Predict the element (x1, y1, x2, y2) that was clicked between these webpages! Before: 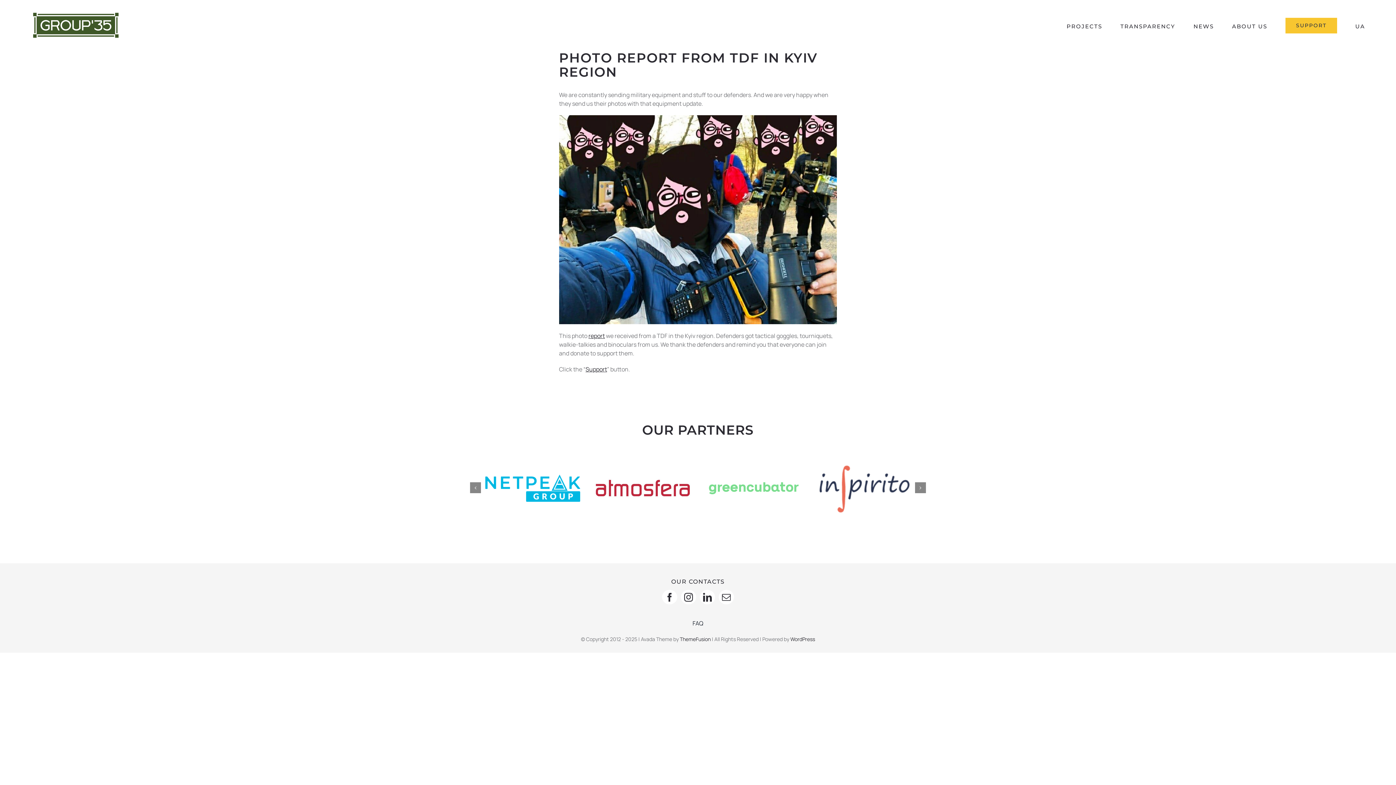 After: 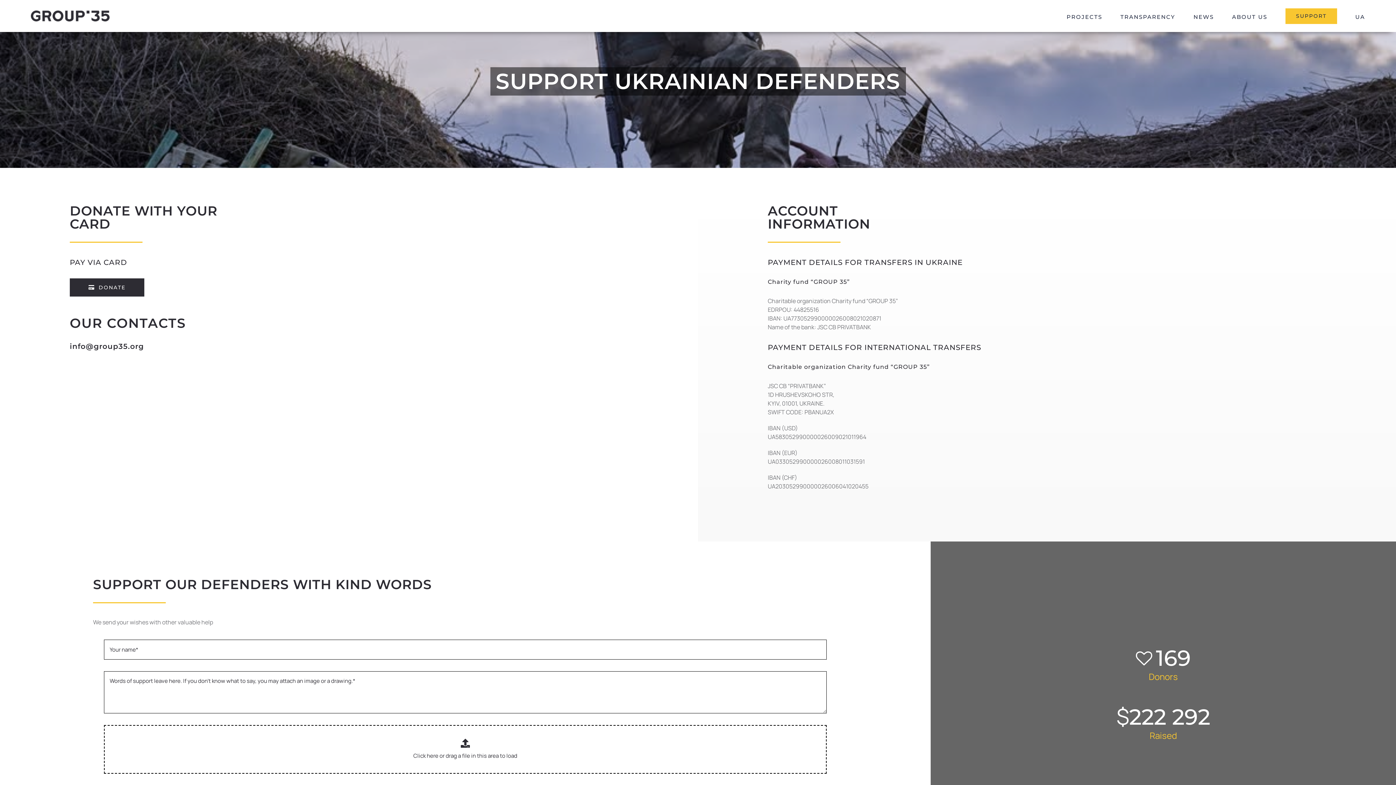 Action: label: SUPPORT bbox: (1285, 14, 1337, 36)